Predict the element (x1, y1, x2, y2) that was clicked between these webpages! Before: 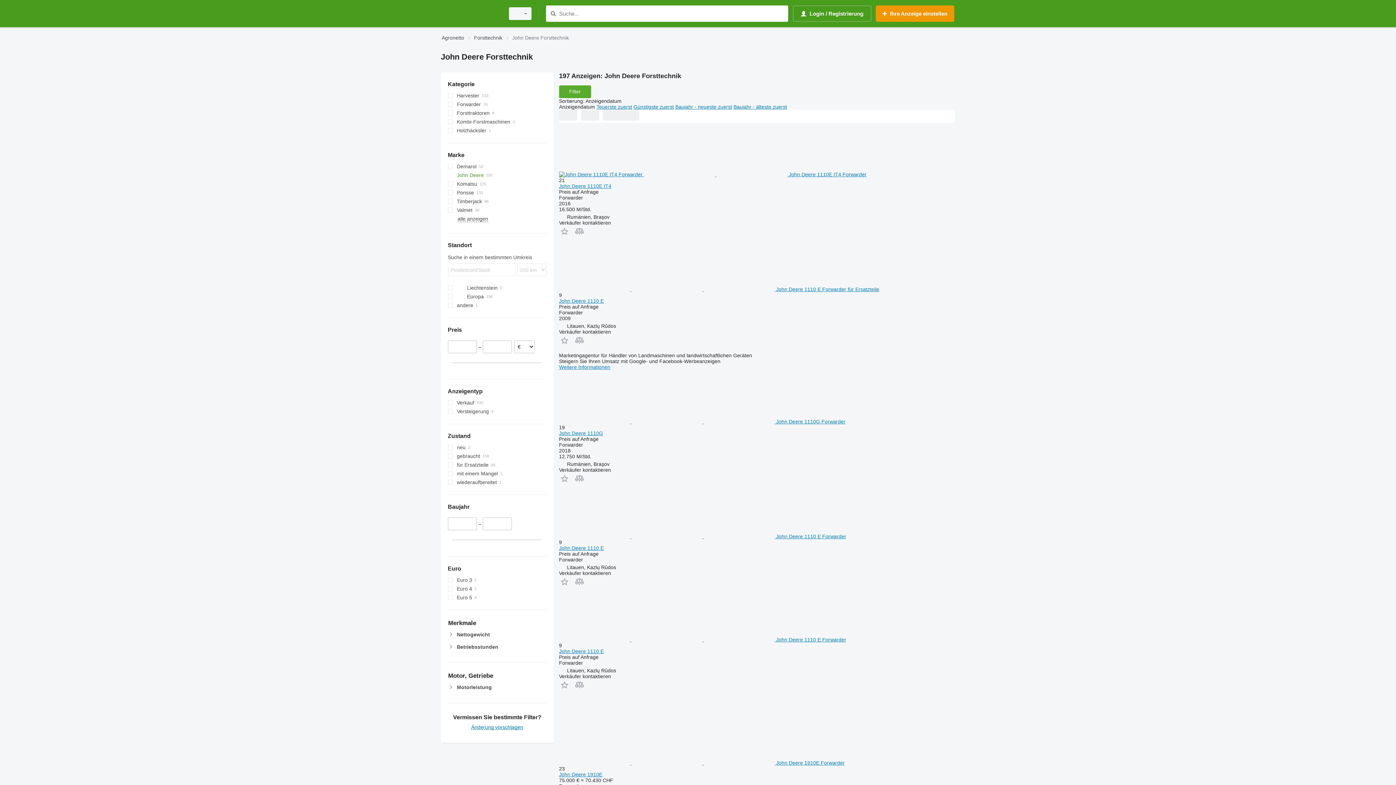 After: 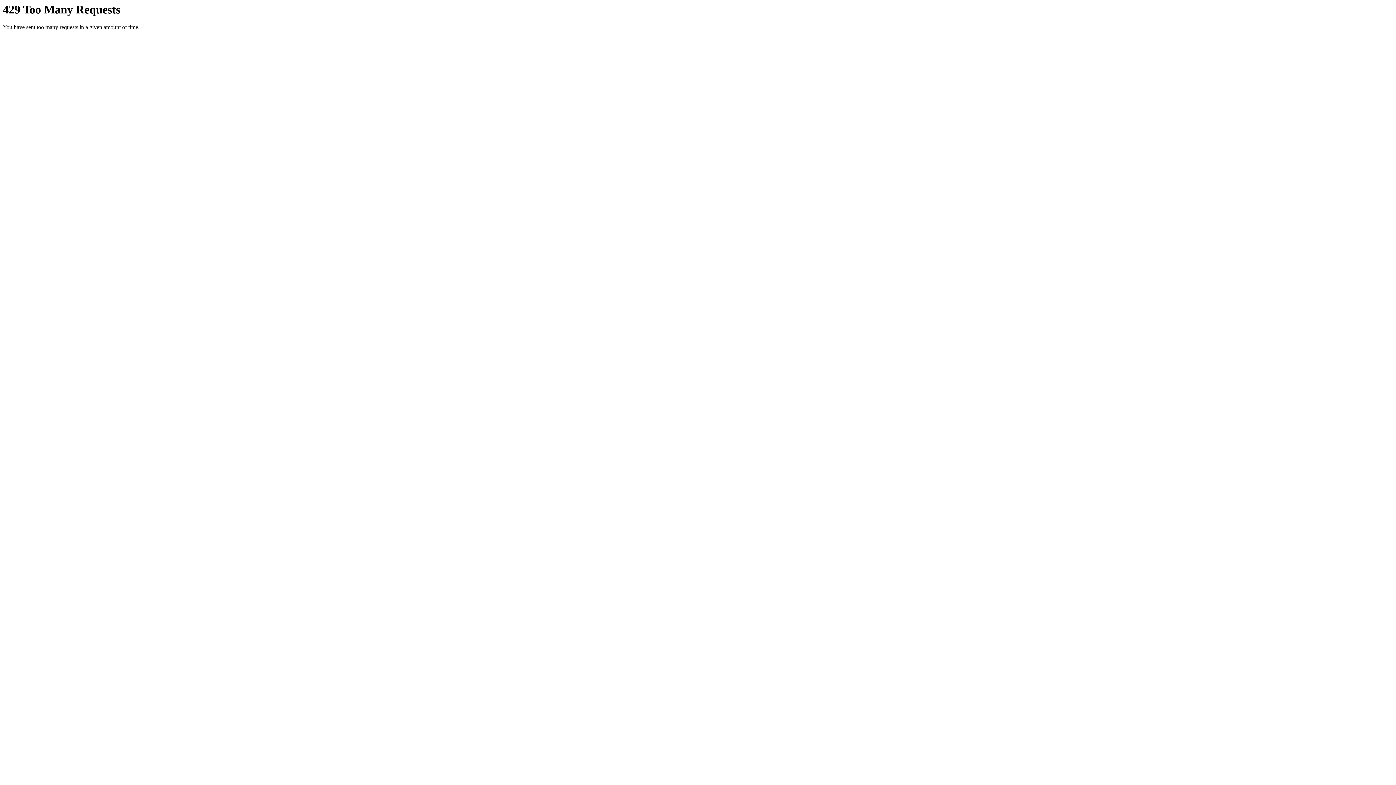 Action: label: John Deere 1110 E bbox: (559, 648, 603, 654)